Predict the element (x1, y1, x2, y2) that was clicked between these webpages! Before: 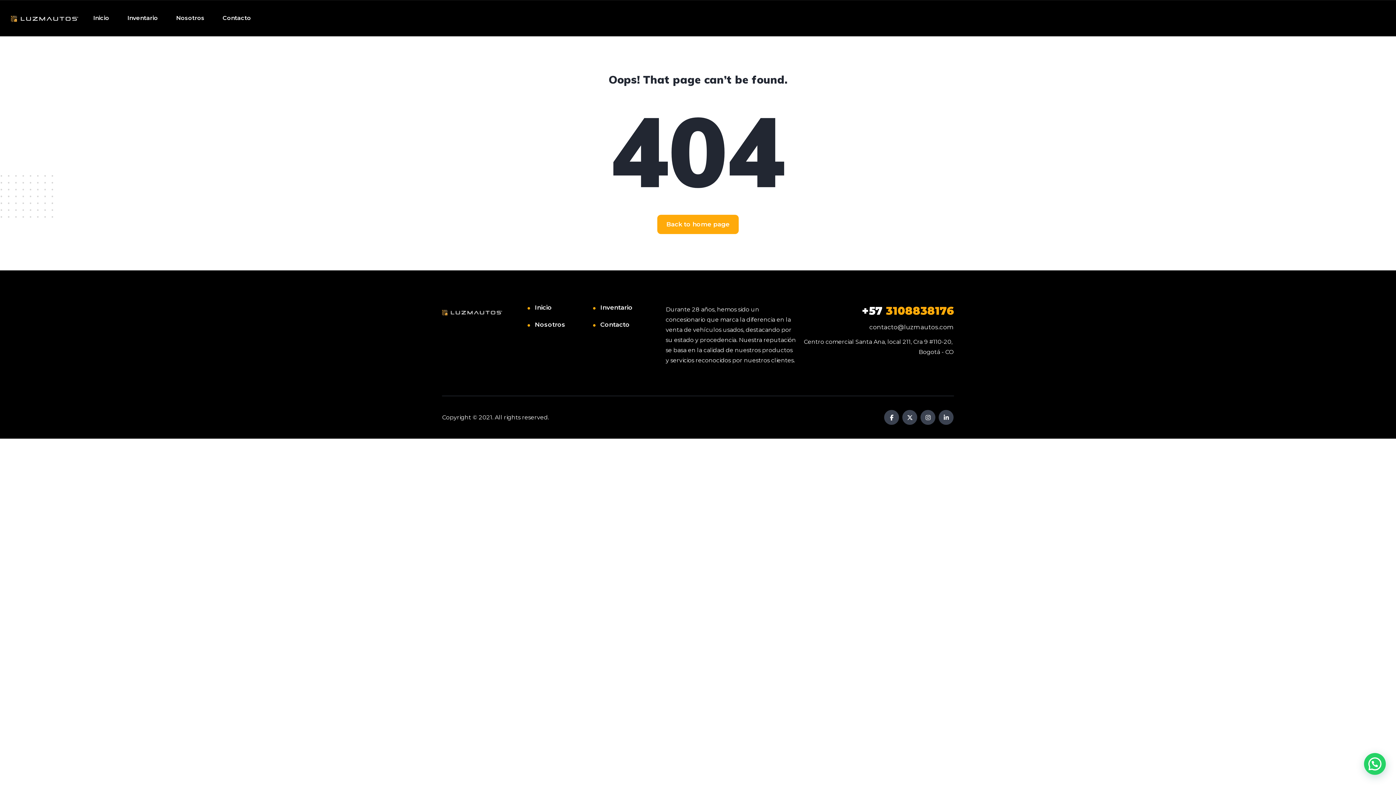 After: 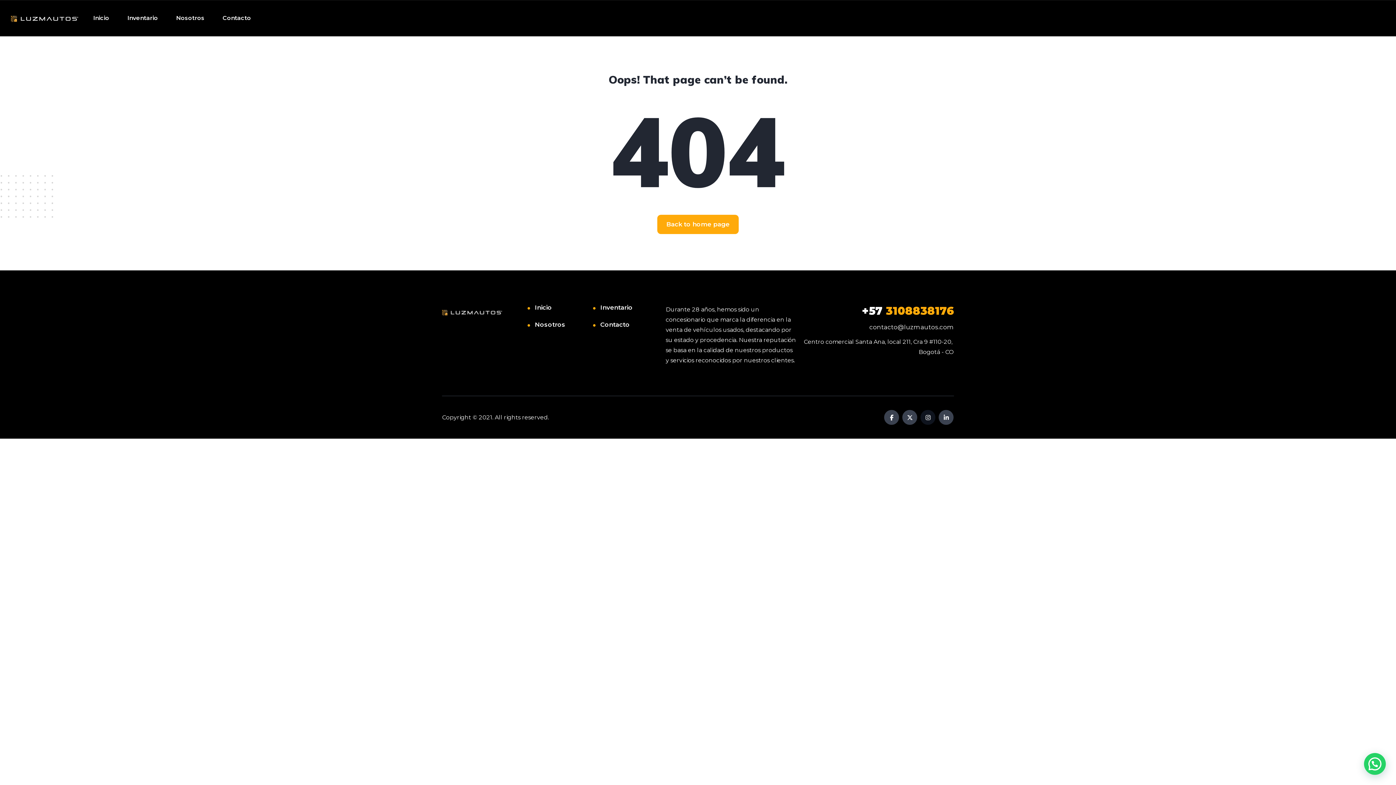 Action: bbox: (920, 410, 935, 425)